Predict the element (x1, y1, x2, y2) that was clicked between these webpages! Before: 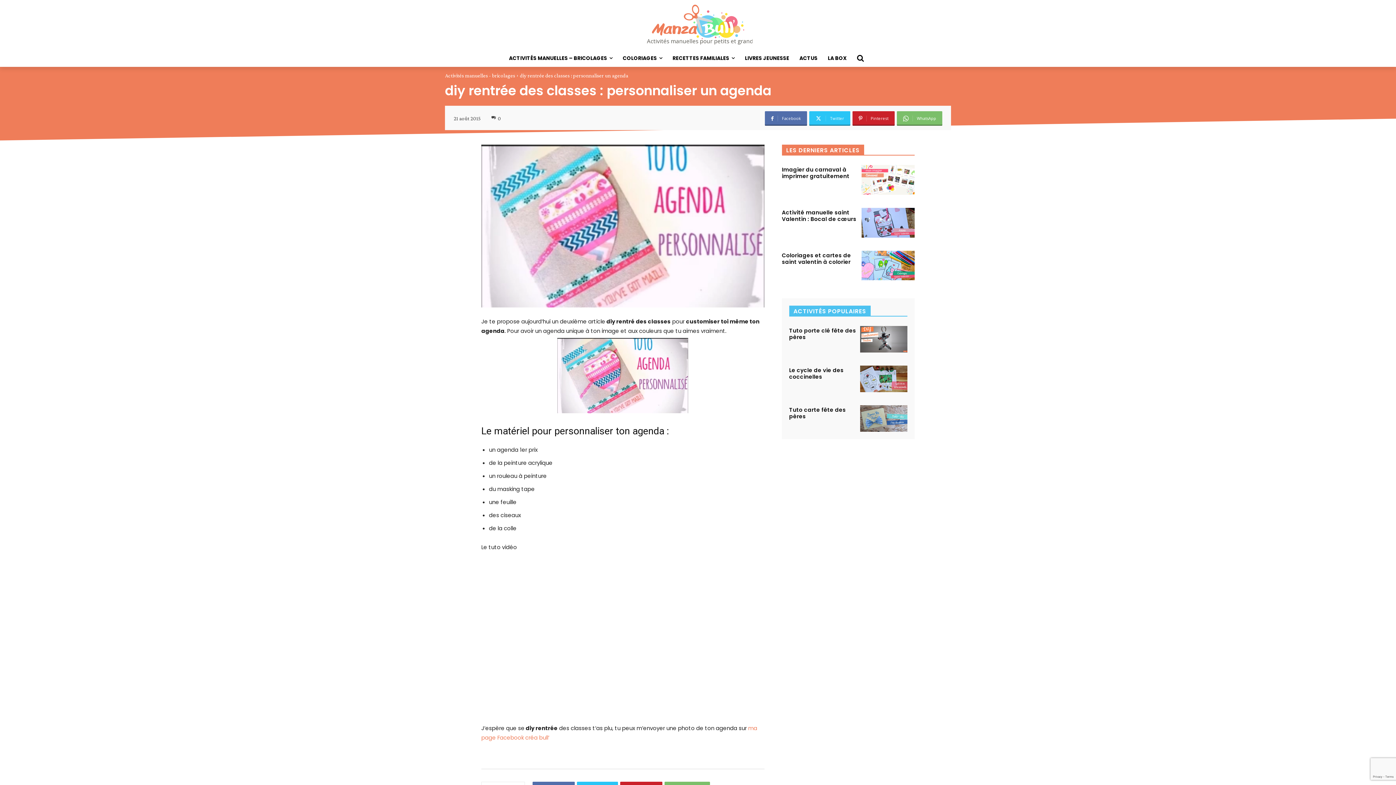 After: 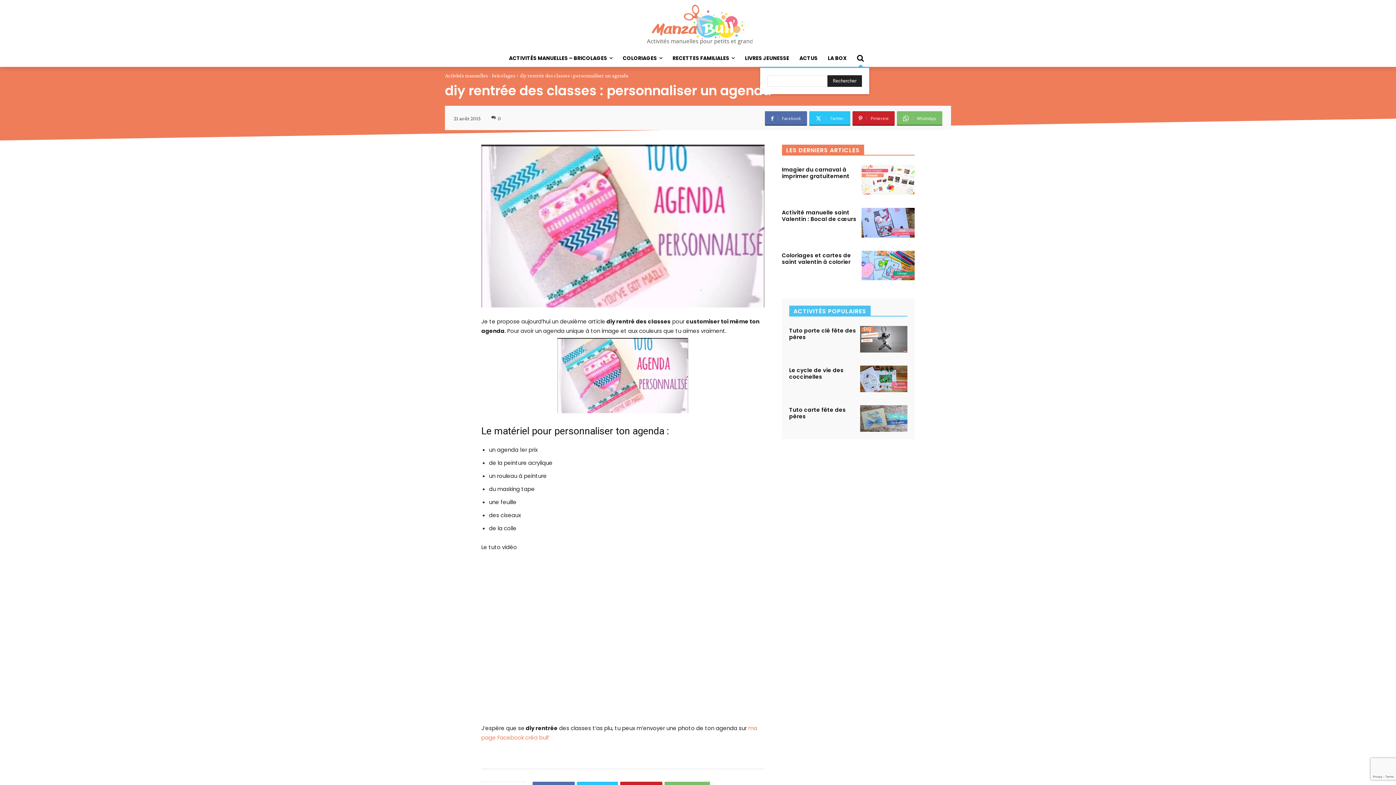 Action: label: Search bbox: (852, 49, 869, 66)